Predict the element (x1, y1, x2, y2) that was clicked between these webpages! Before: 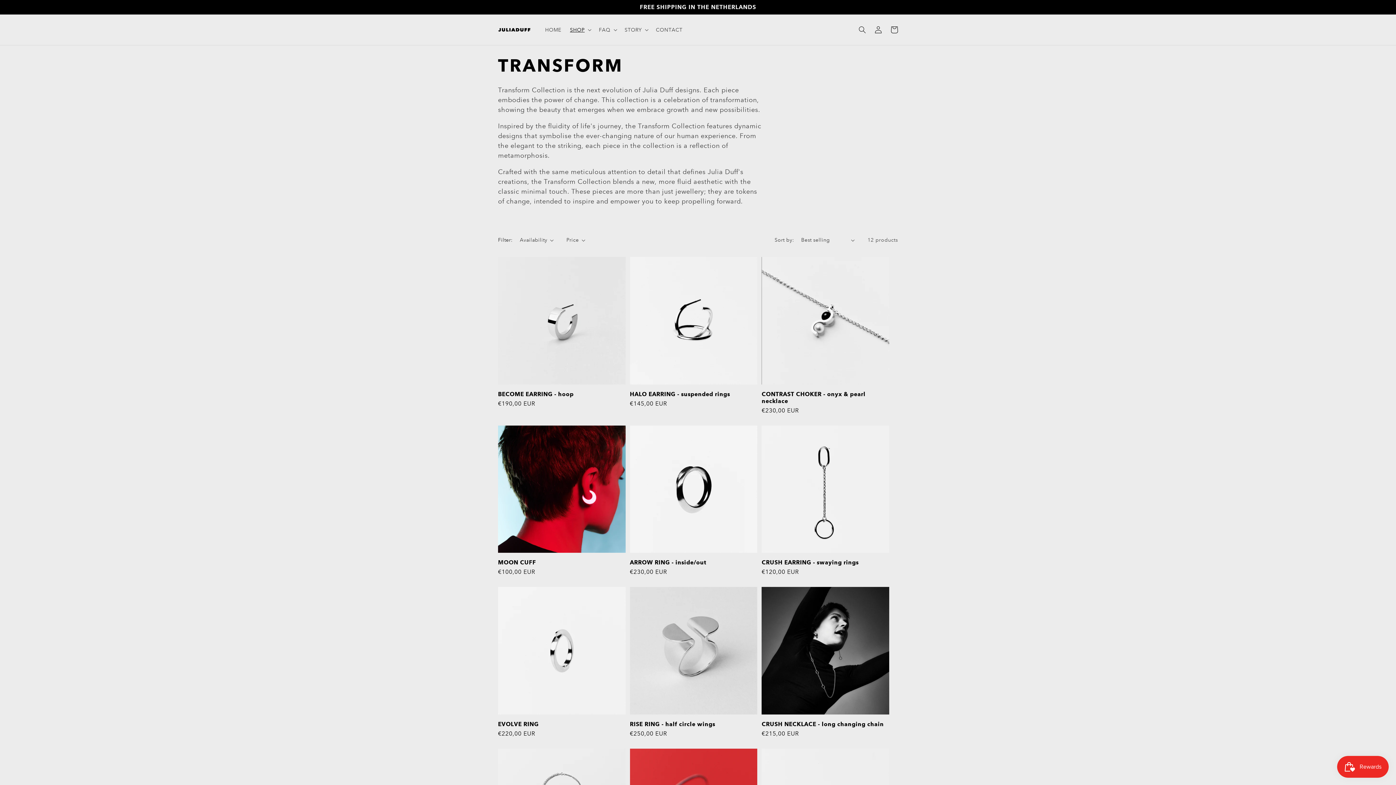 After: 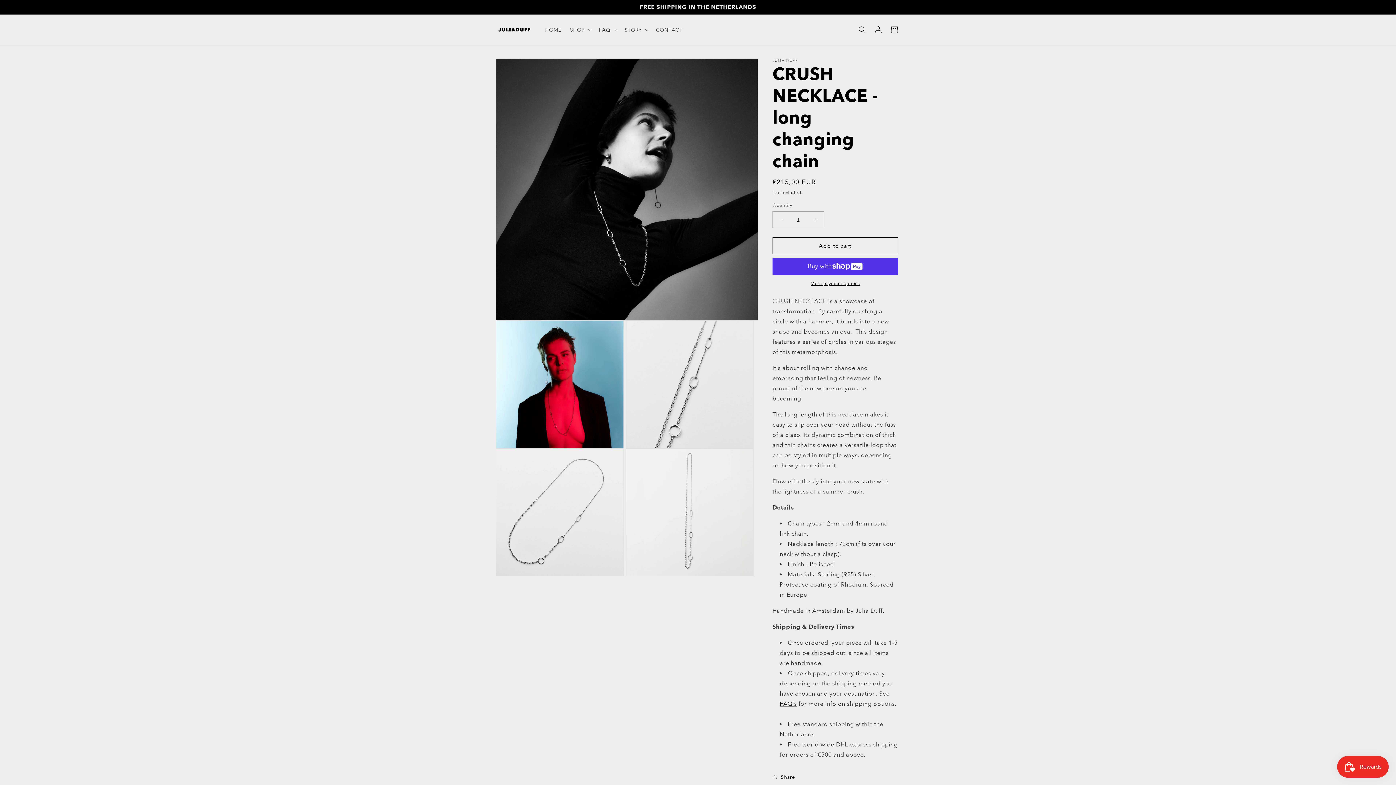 Action: label: CRUSH NECKLACE - long changing chain bbox: (761, 721, 889, 727)